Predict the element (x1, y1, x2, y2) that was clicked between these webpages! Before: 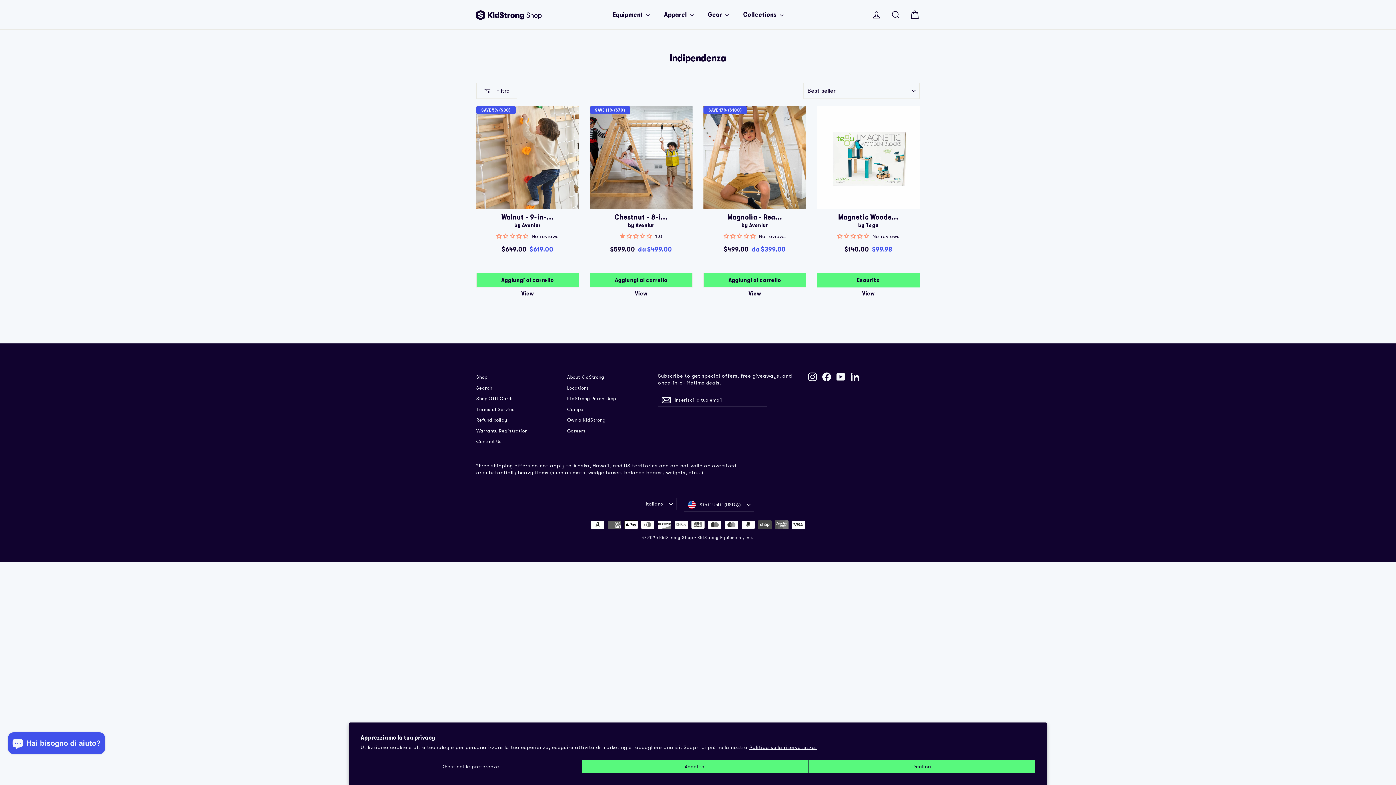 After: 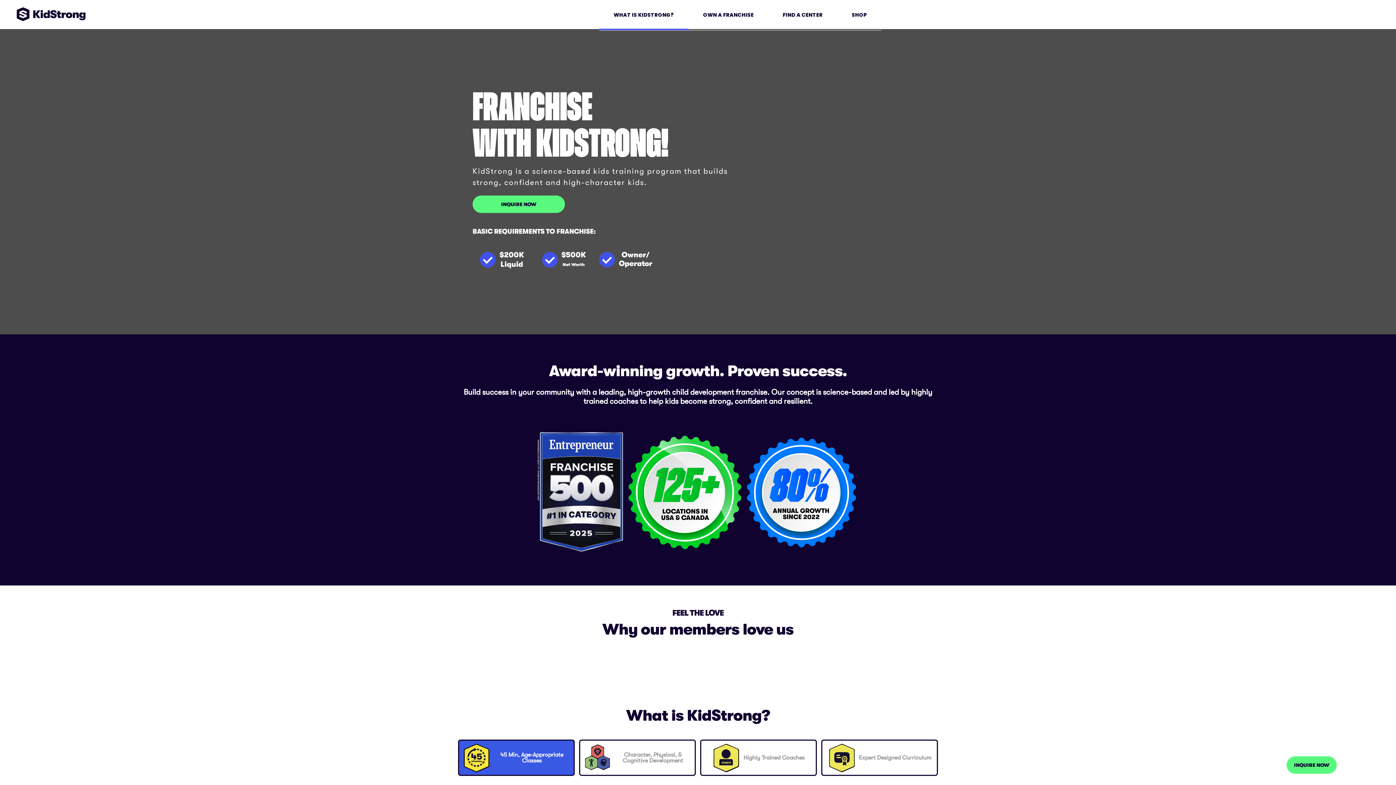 Action: bbox: (567, 415, 647, 425) label: Own a KidStrong